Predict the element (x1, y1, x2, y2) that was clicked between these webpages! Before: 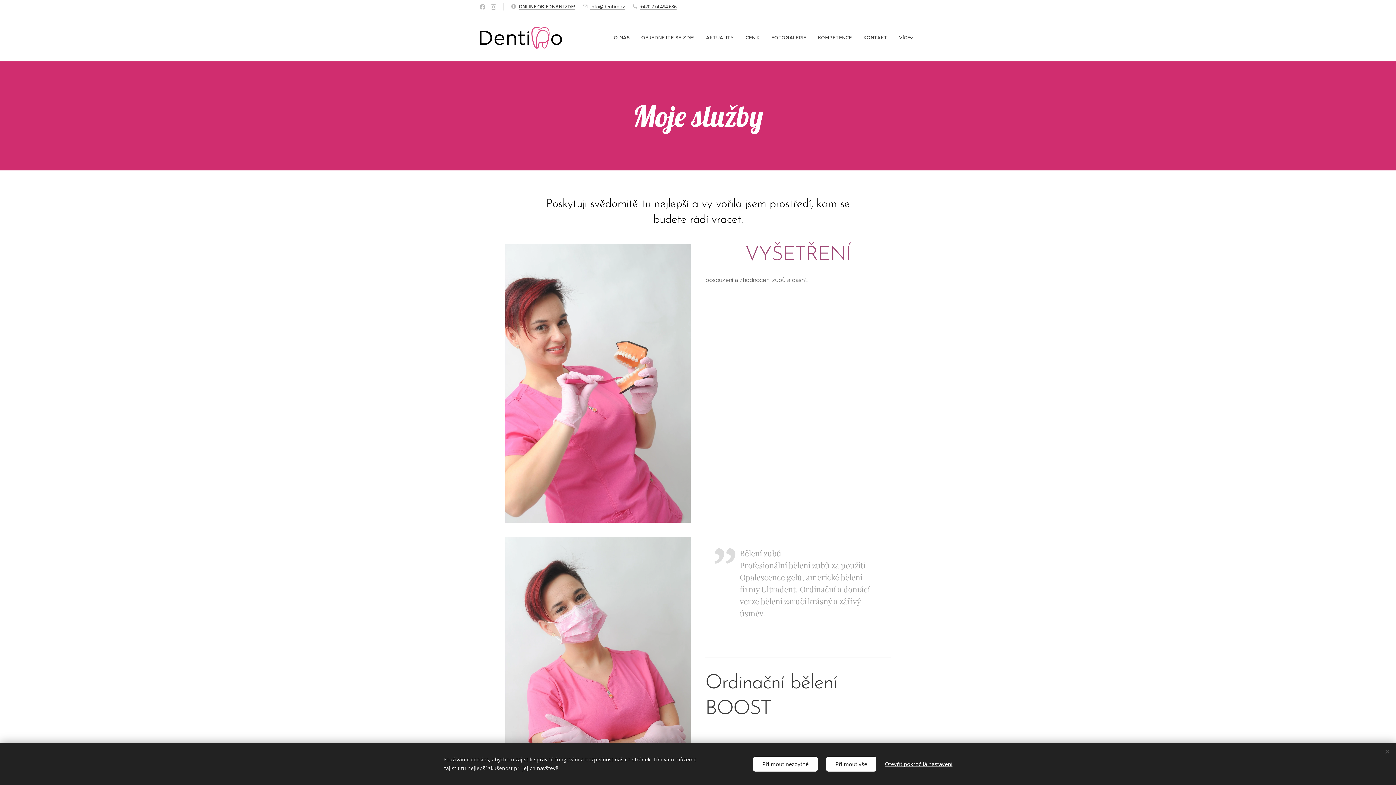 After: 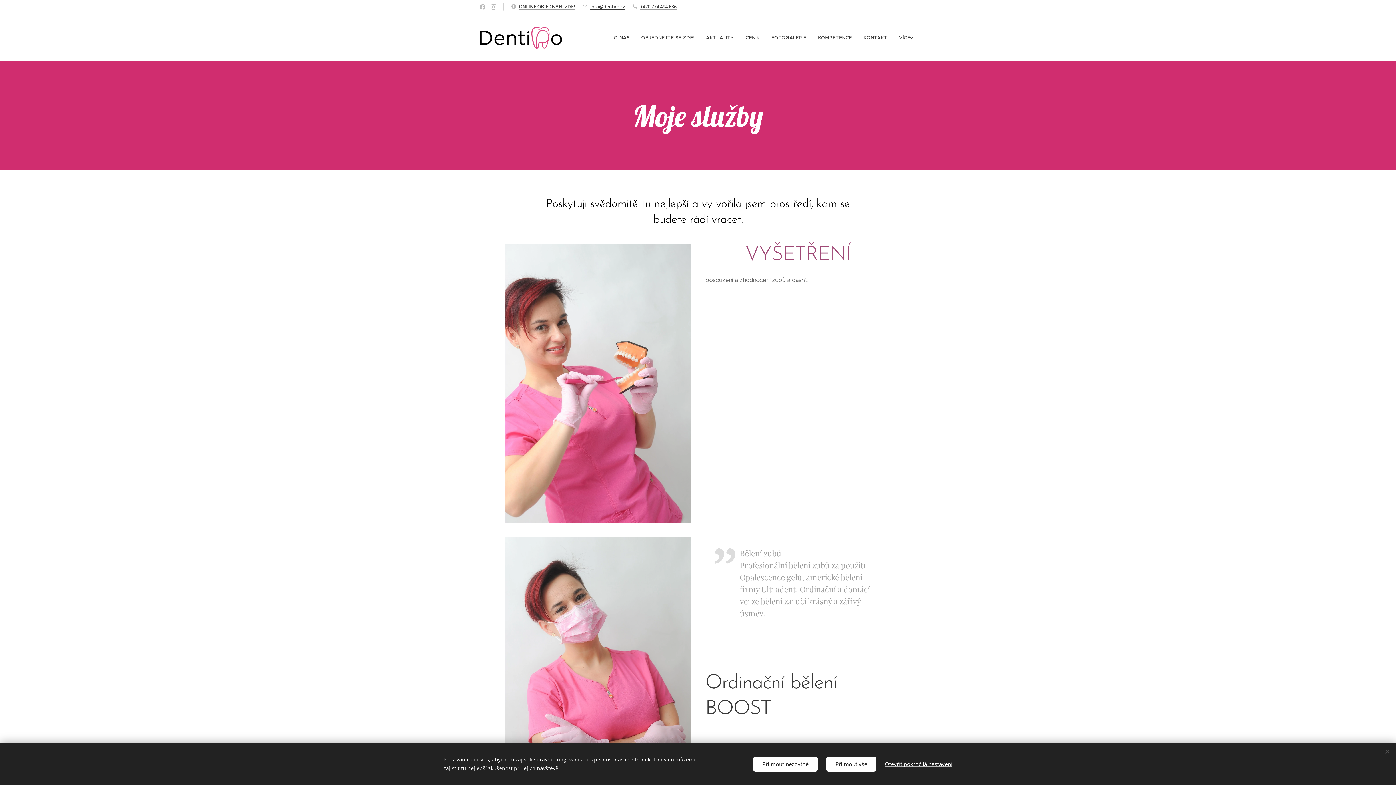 Action: label: info@dentiro.cz bbox: (590, 3, 625, 9)